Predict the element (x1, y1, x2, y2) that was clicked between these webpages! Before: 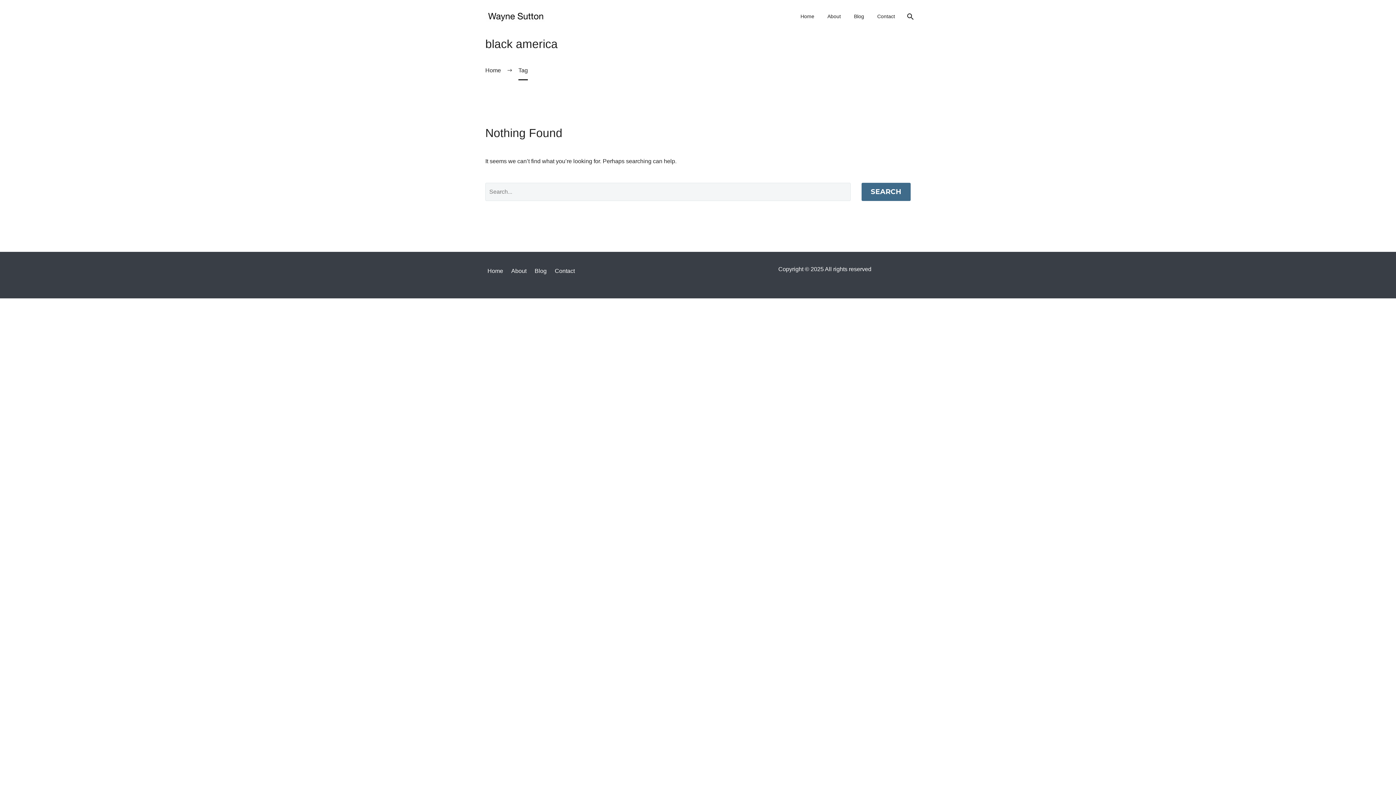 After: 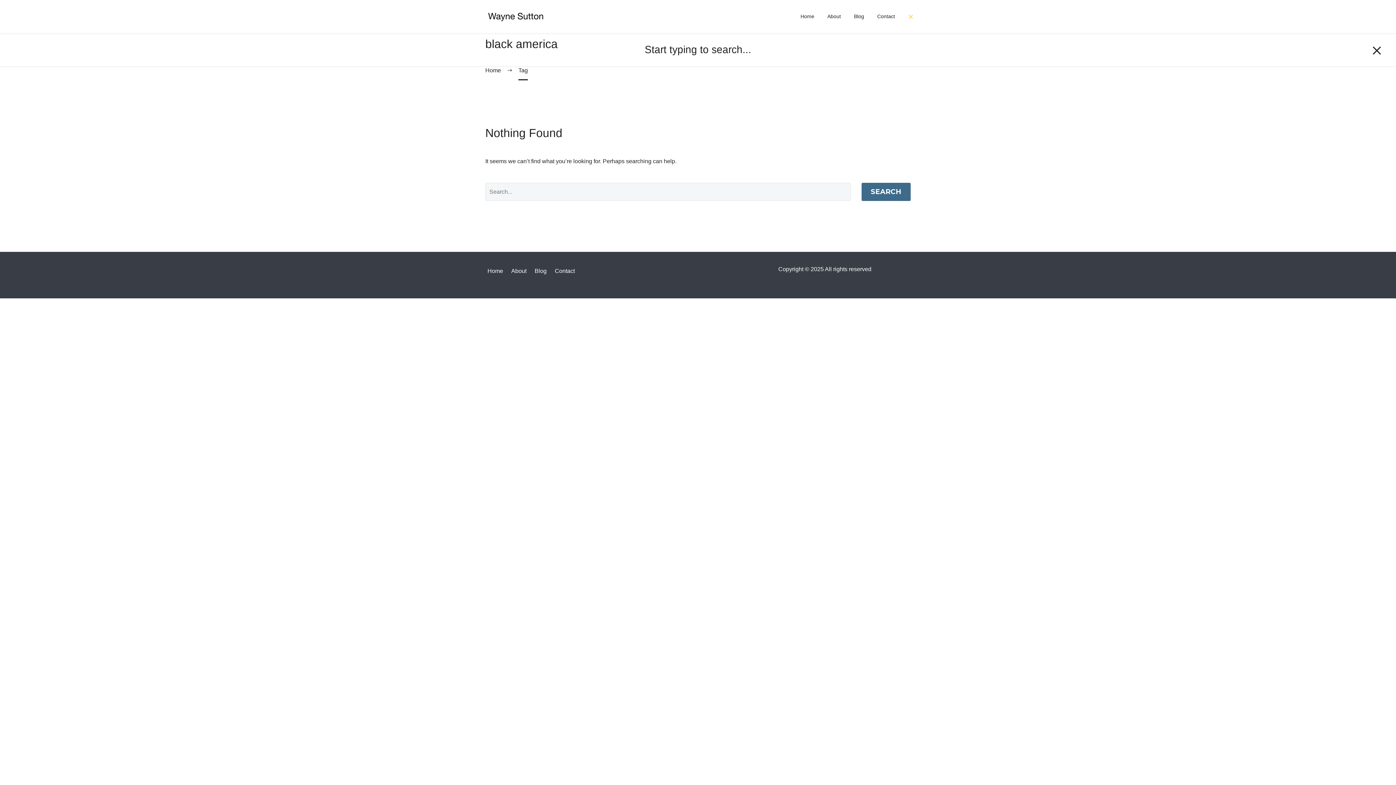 Action: bbox: (902, 12, 917, 21)